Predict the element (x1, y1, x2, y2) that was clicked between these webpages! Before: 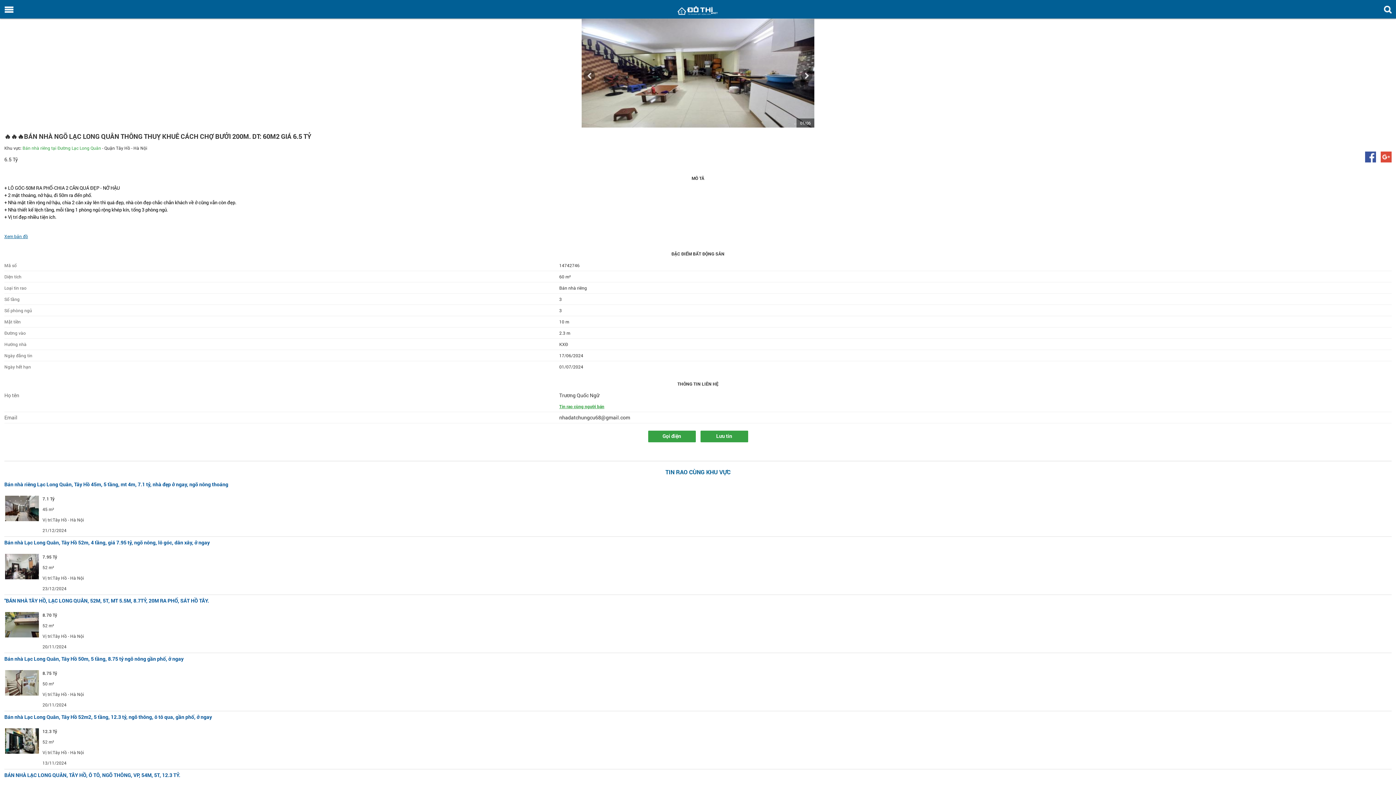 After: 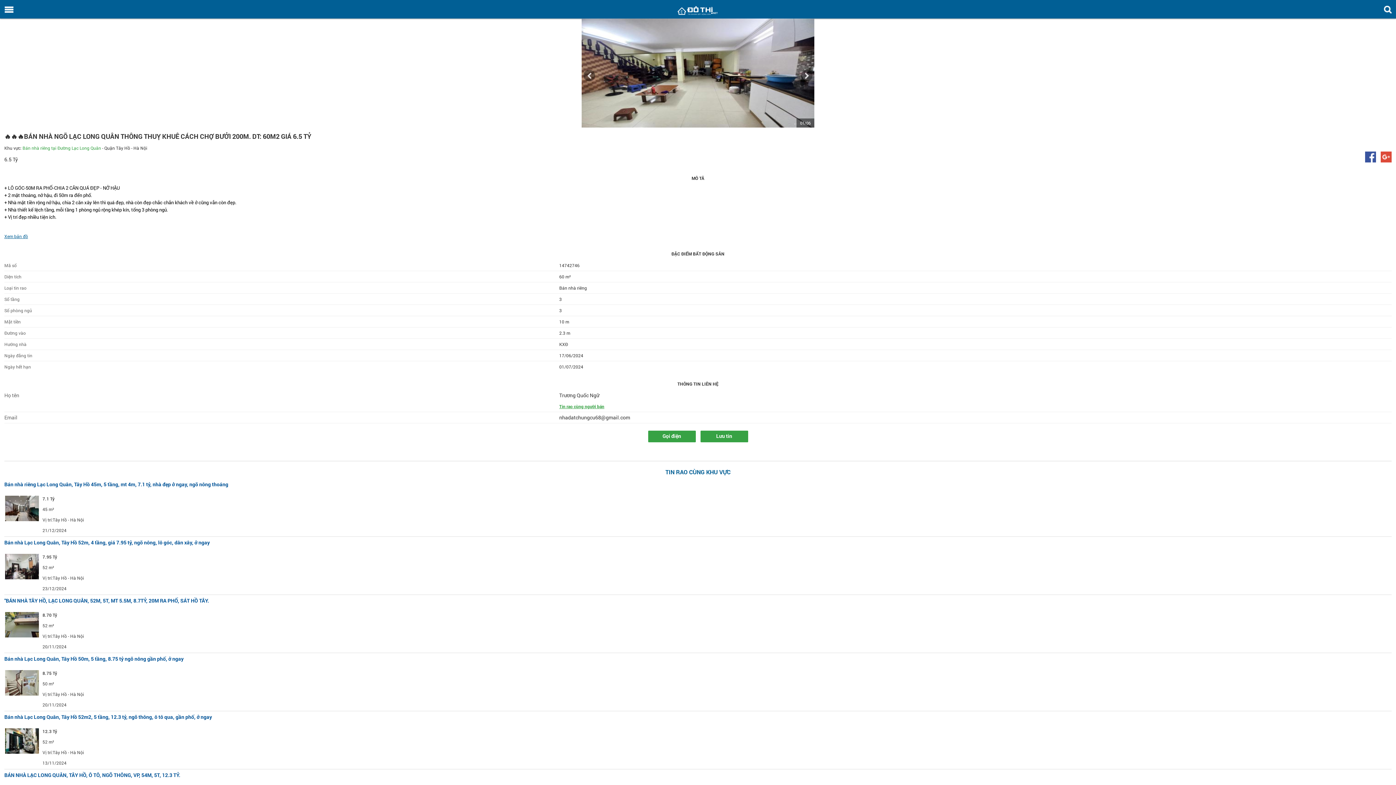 Action: label: Gọi điện bbox: (648, 430, 695, 442)